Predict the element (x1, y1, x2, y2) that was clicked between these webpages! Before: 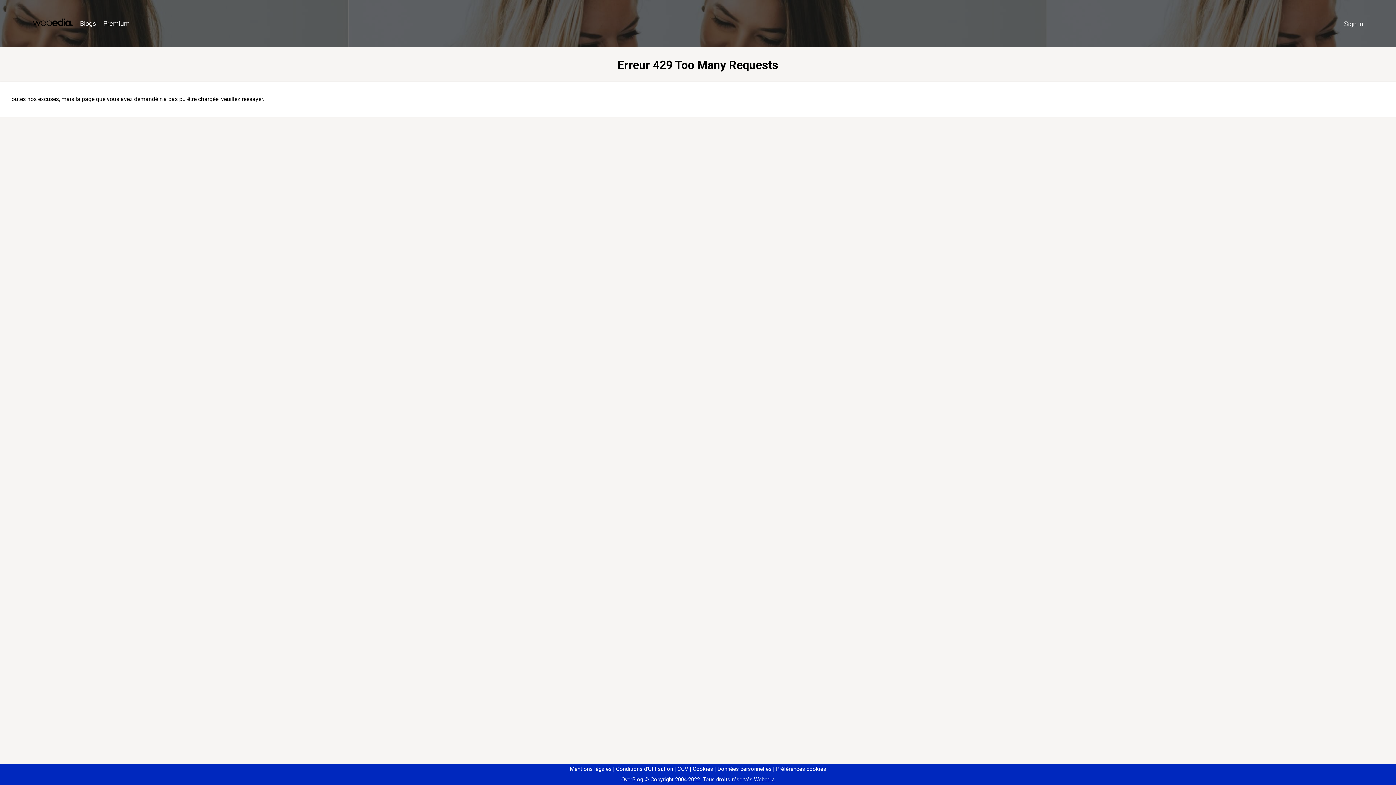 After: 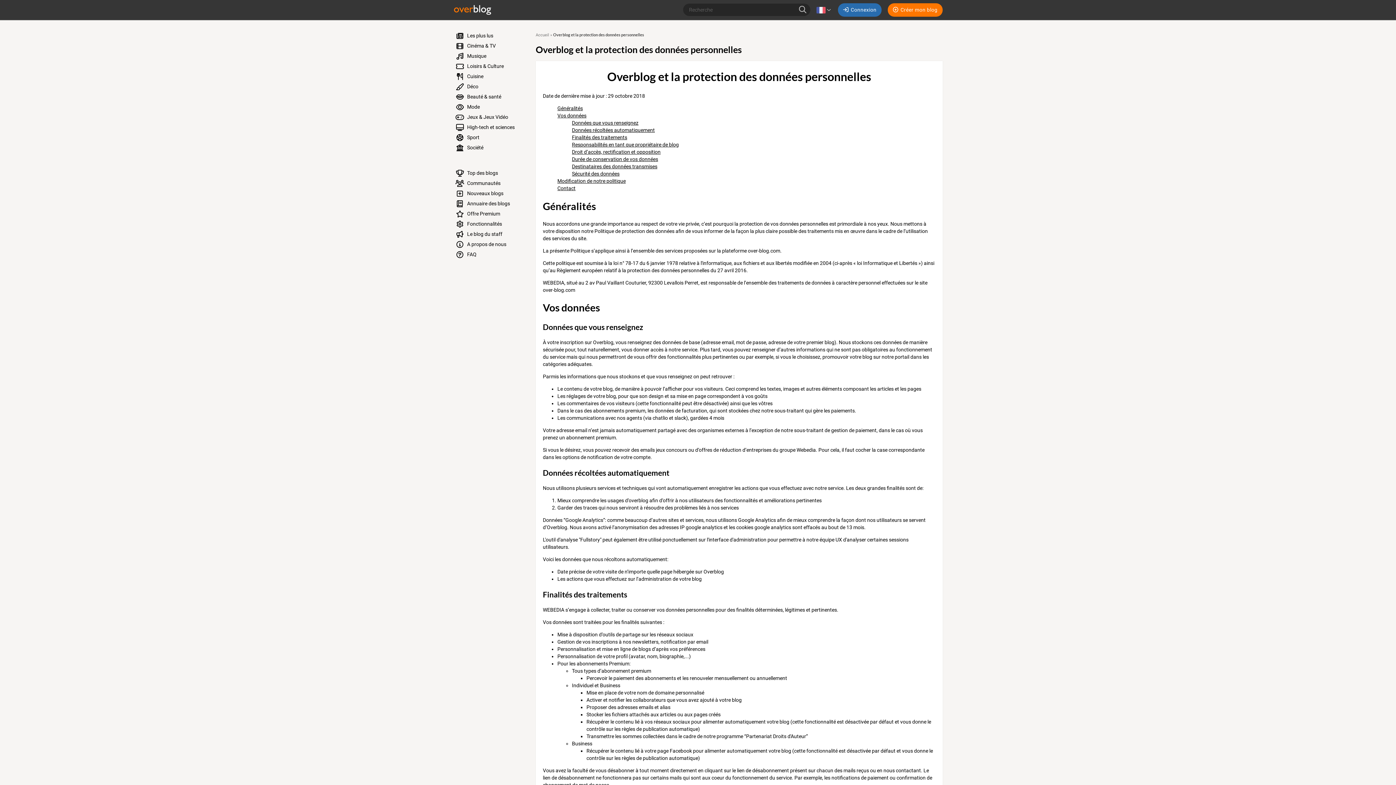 Action: bbox: (714, 766, 771, 772) label: Données personnelles